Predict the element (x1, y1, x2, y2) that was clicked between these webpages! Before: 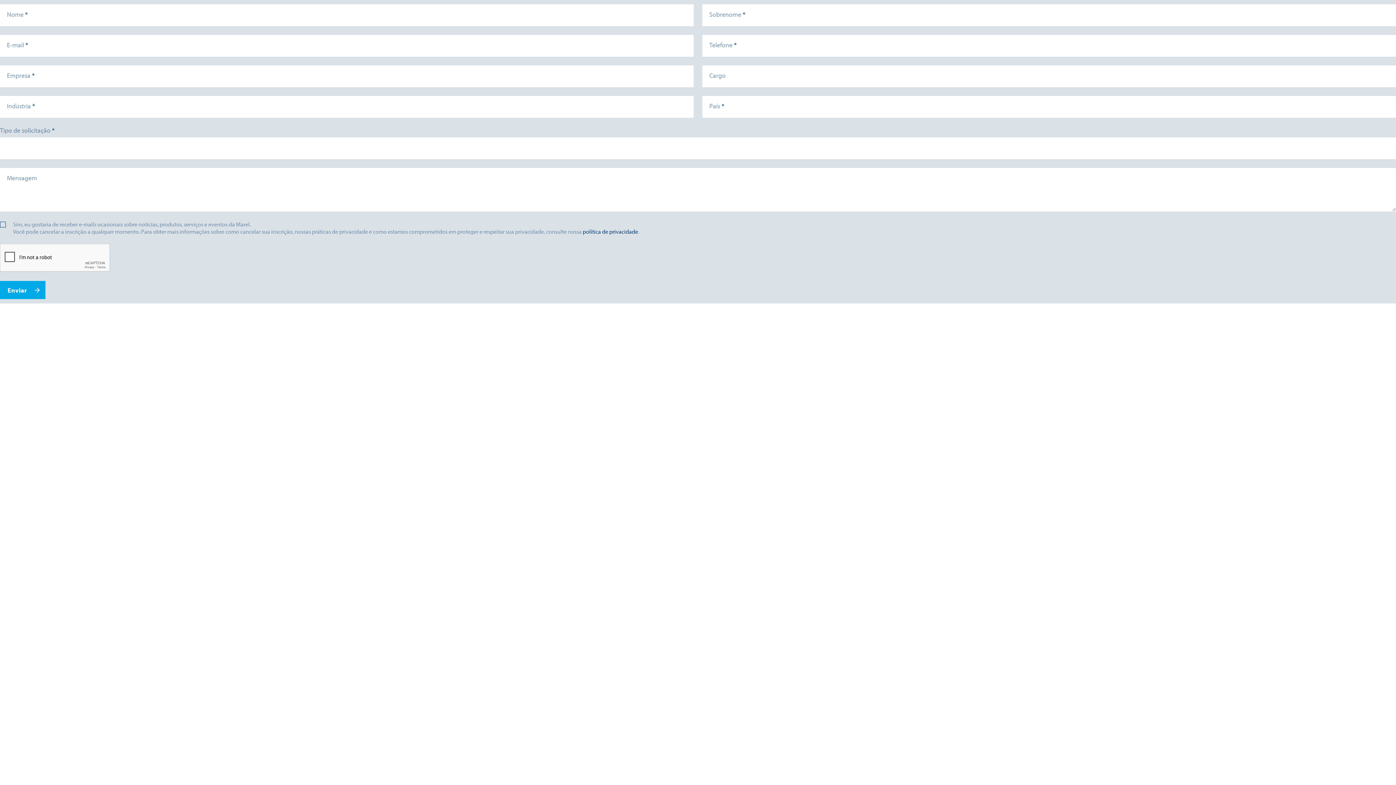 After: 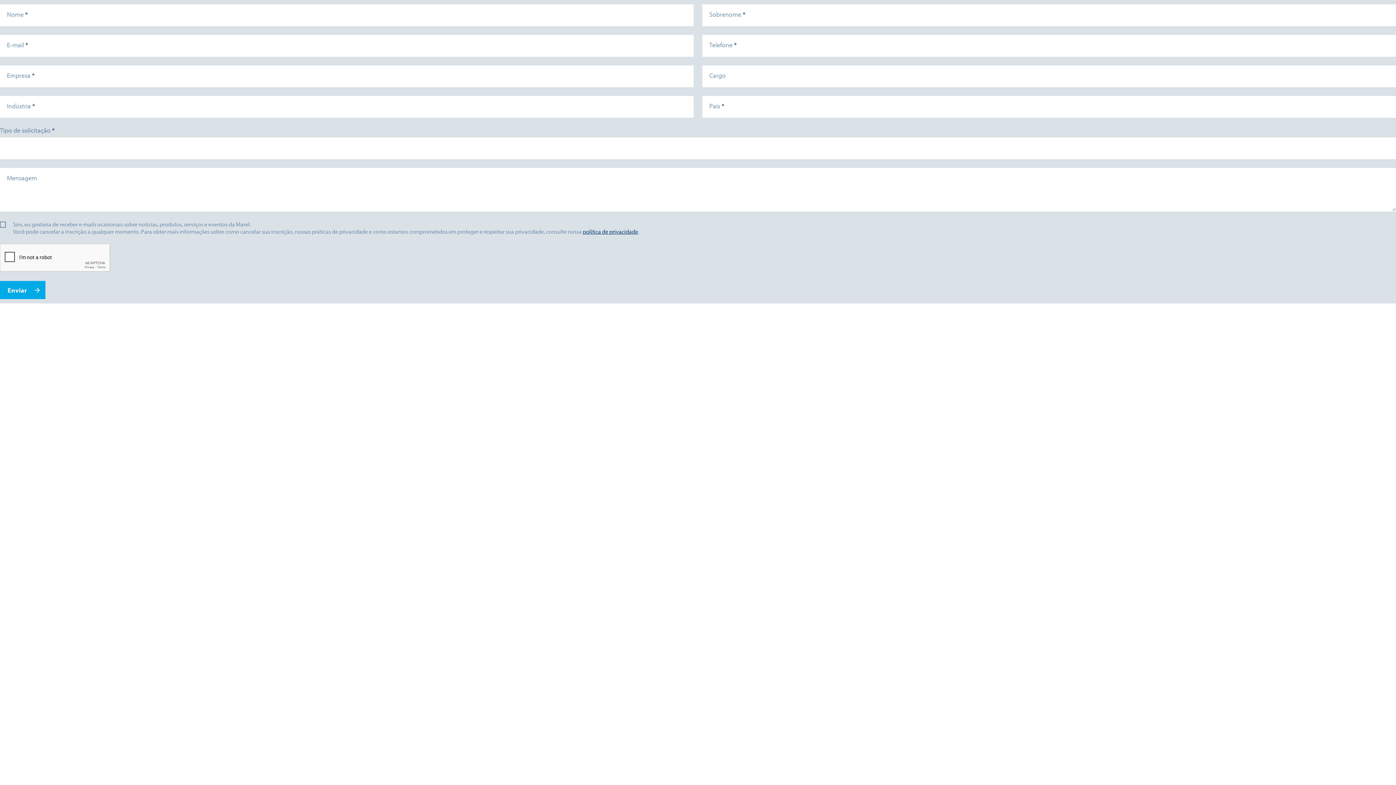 Action: label: política de privacidade bbox: (582, 228, 638, 235)